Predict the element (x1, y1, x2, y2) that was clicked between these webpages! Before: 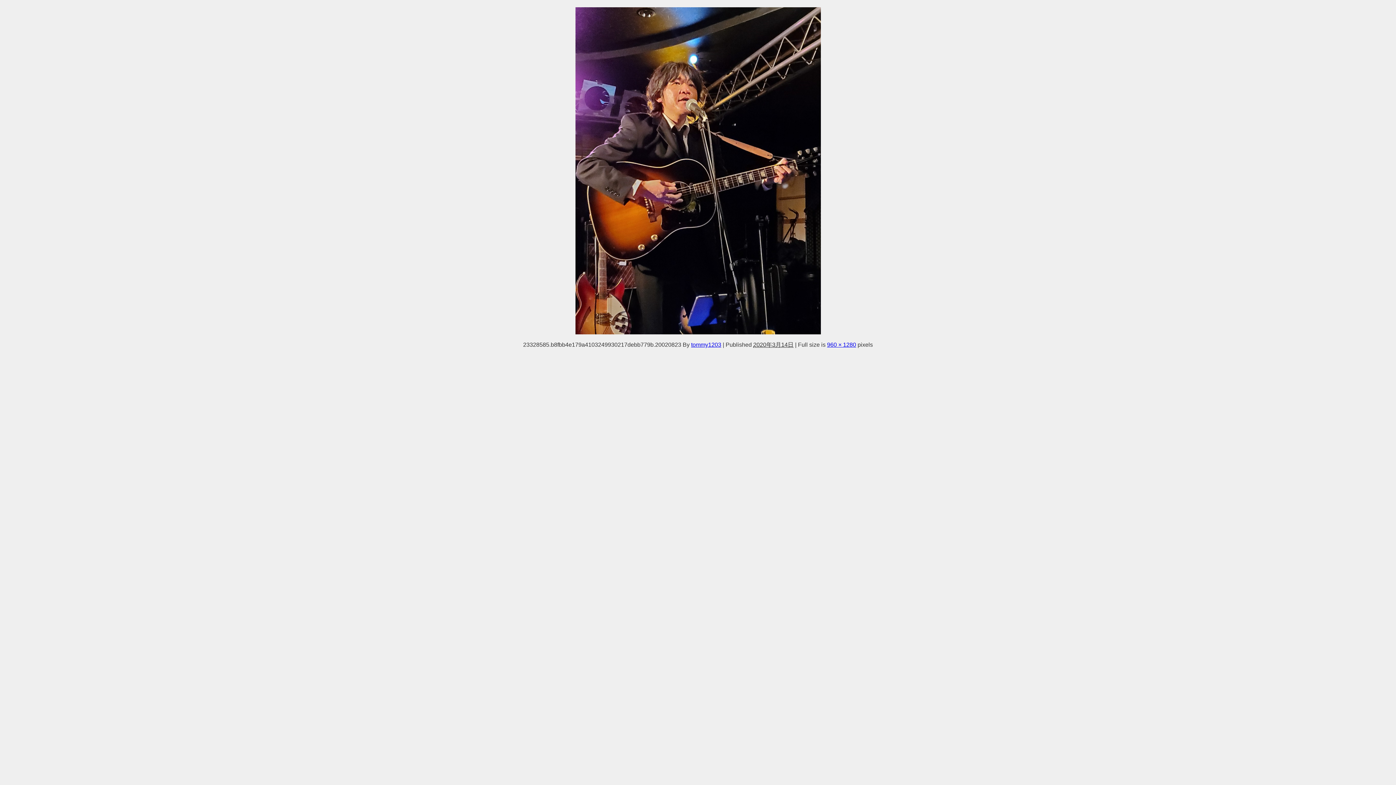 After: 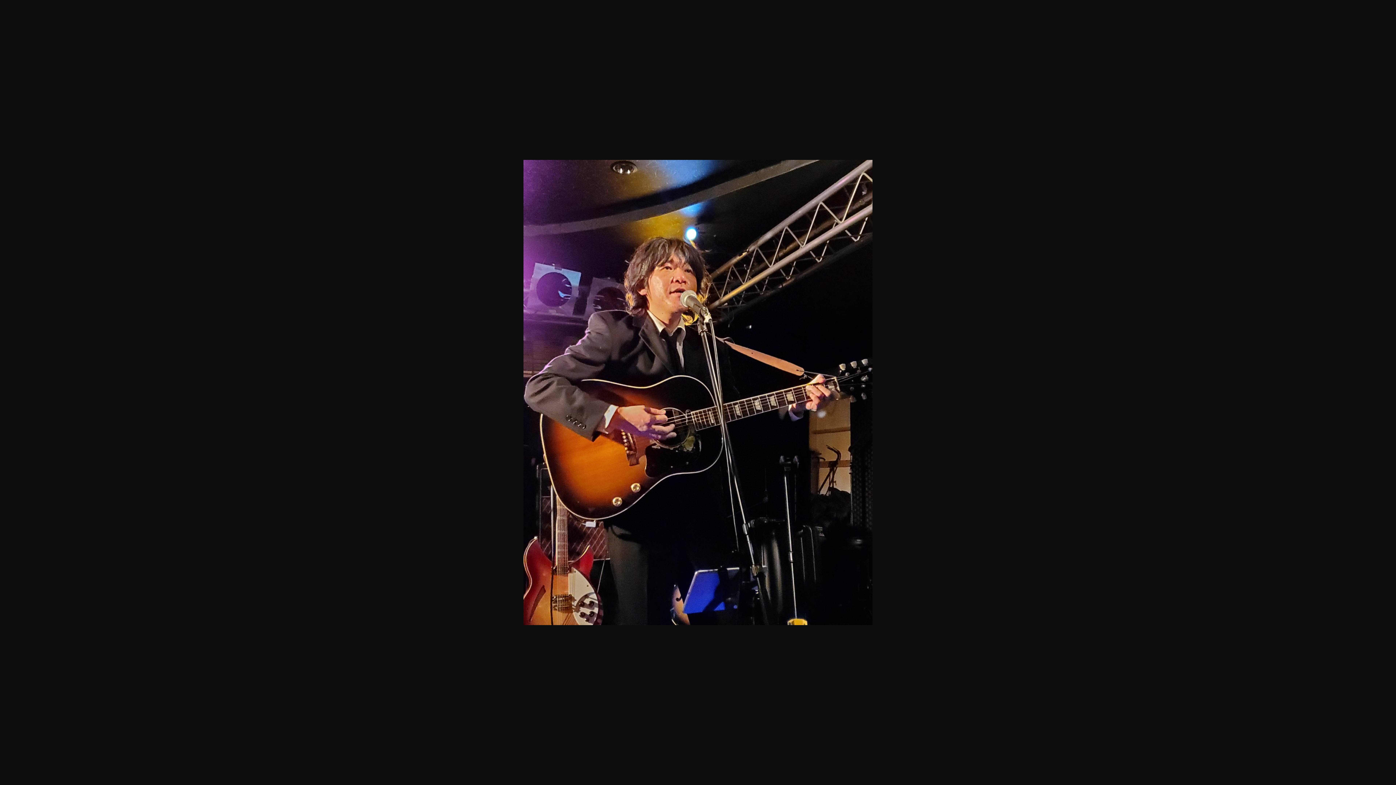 Action: bbox: (827, 341, 856, 347) label: 960 × 1280